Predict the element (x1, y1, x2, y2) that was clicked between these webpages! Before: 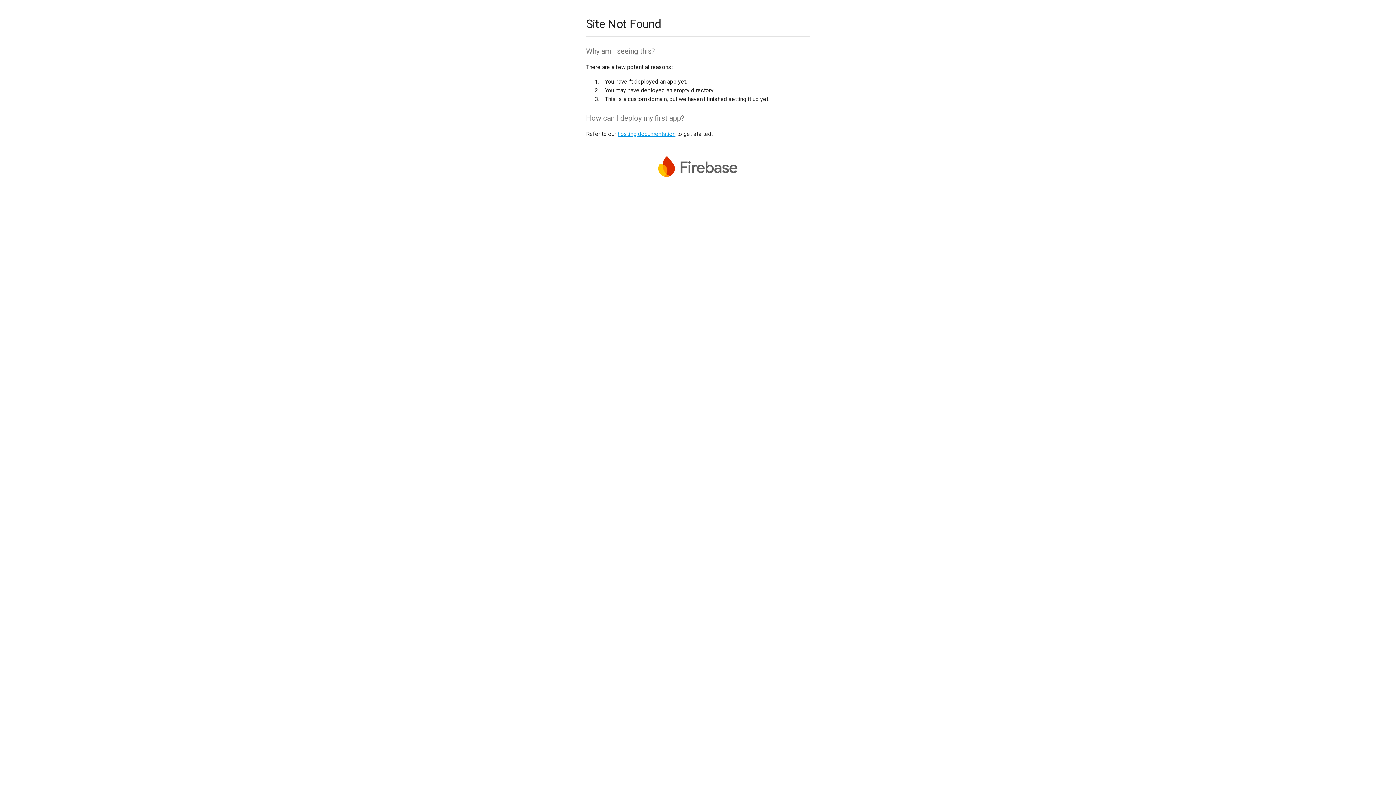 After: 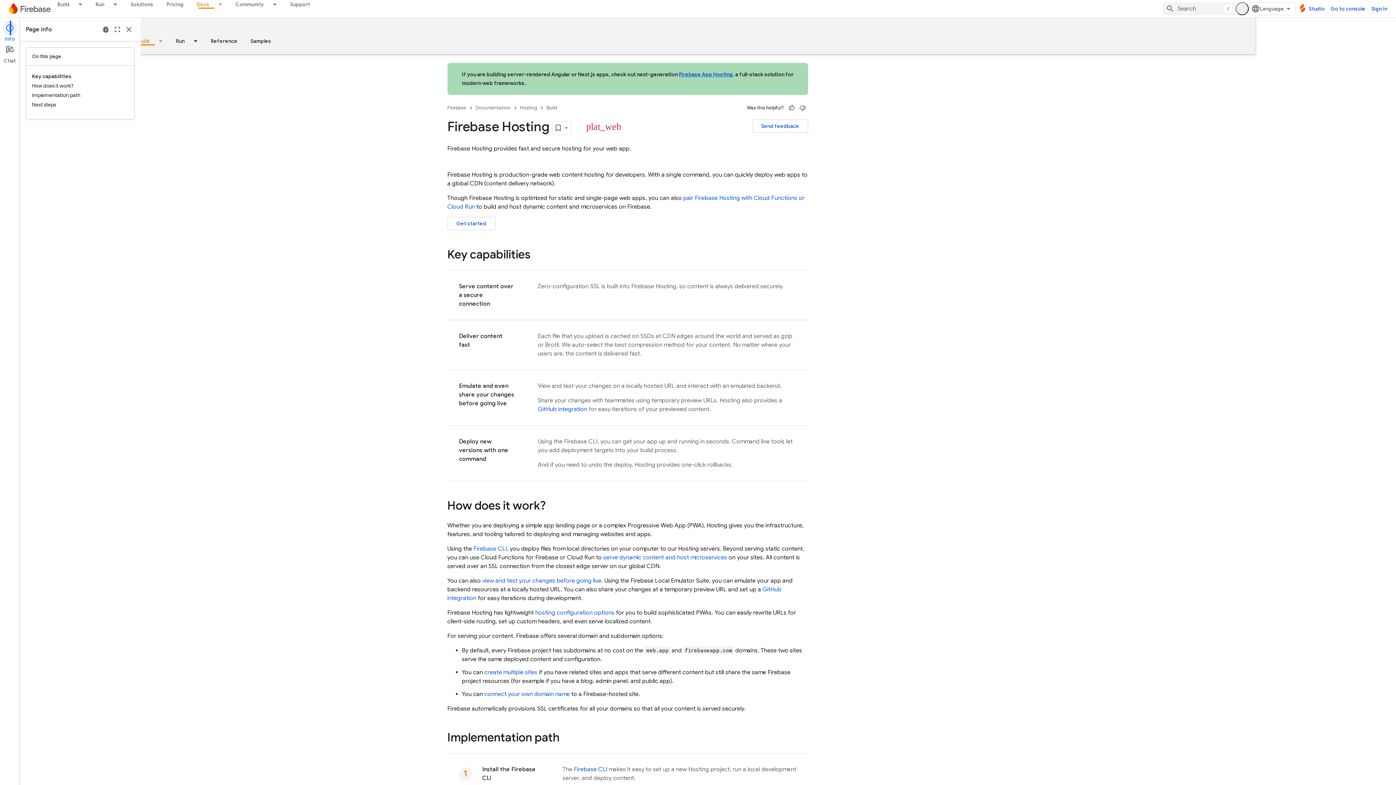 Action: label: hosting documentation bbox: (617, 130, 675, 137)